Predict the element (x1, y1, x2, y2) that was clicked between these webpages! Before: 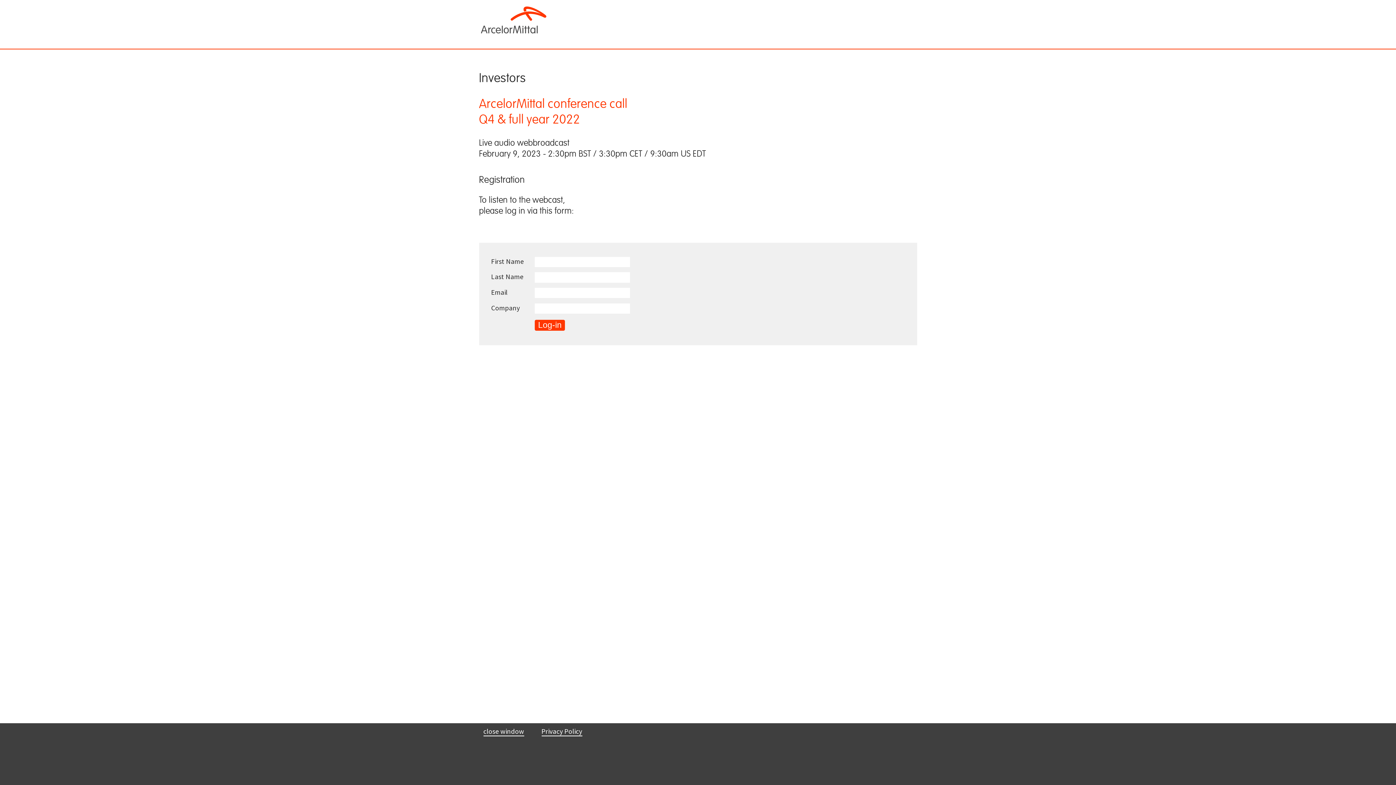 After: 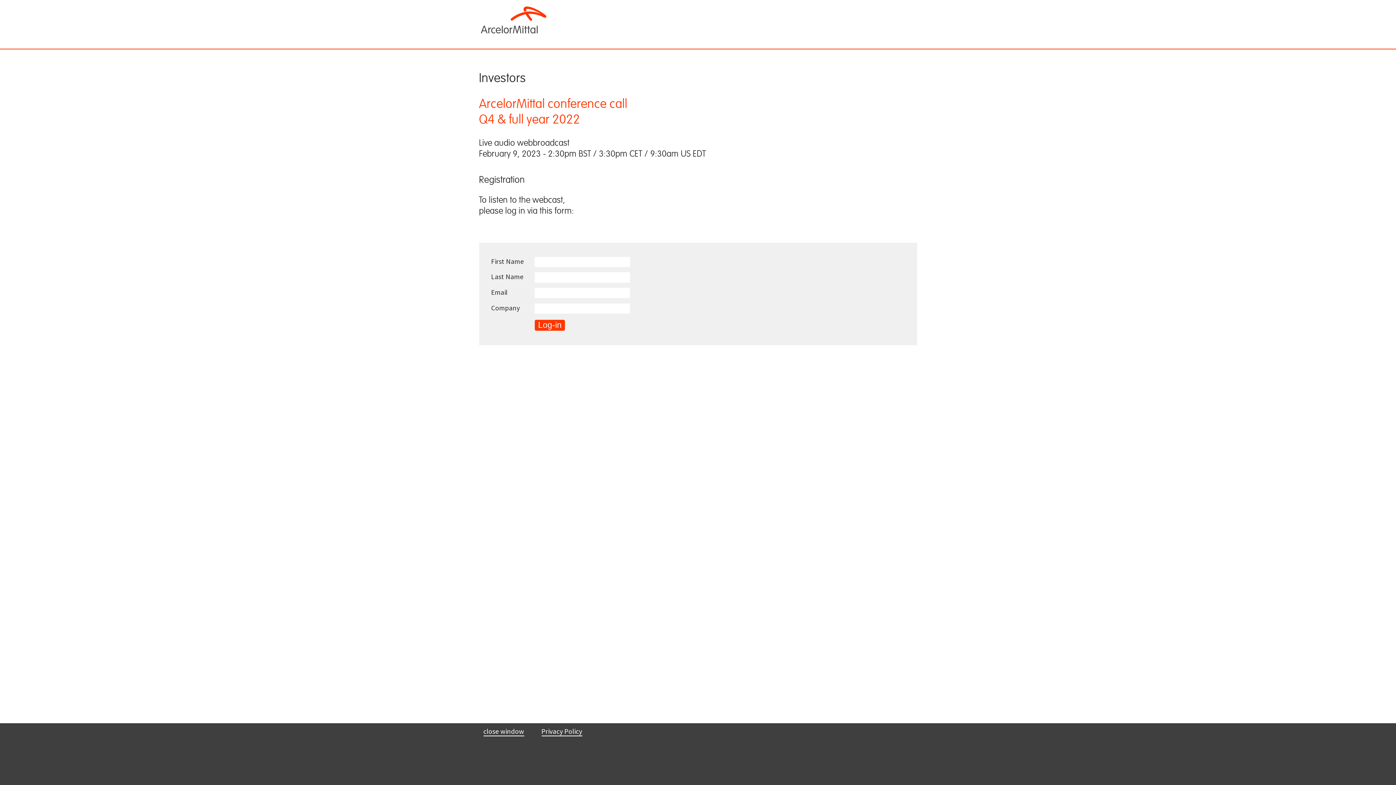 Action: bbox: (480, 34, 546, 41)